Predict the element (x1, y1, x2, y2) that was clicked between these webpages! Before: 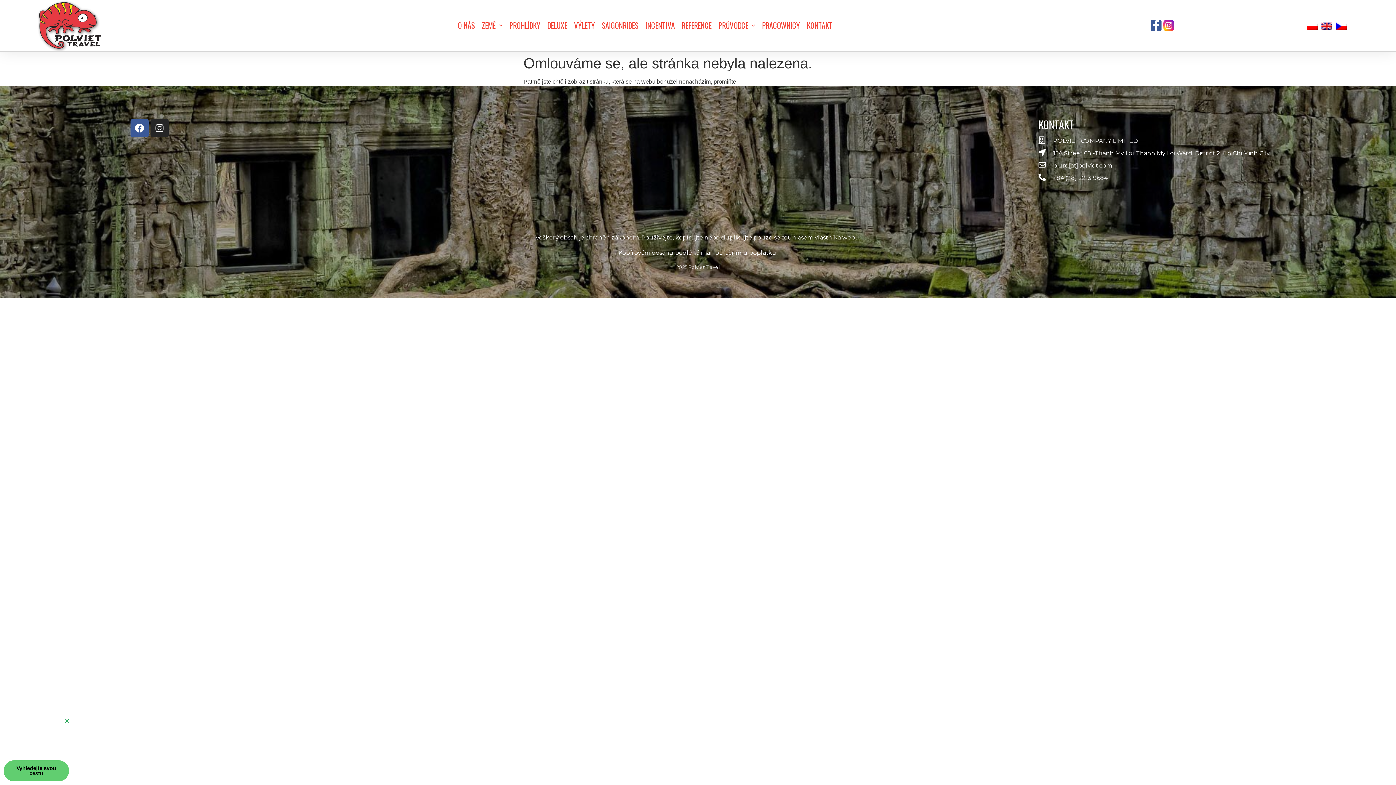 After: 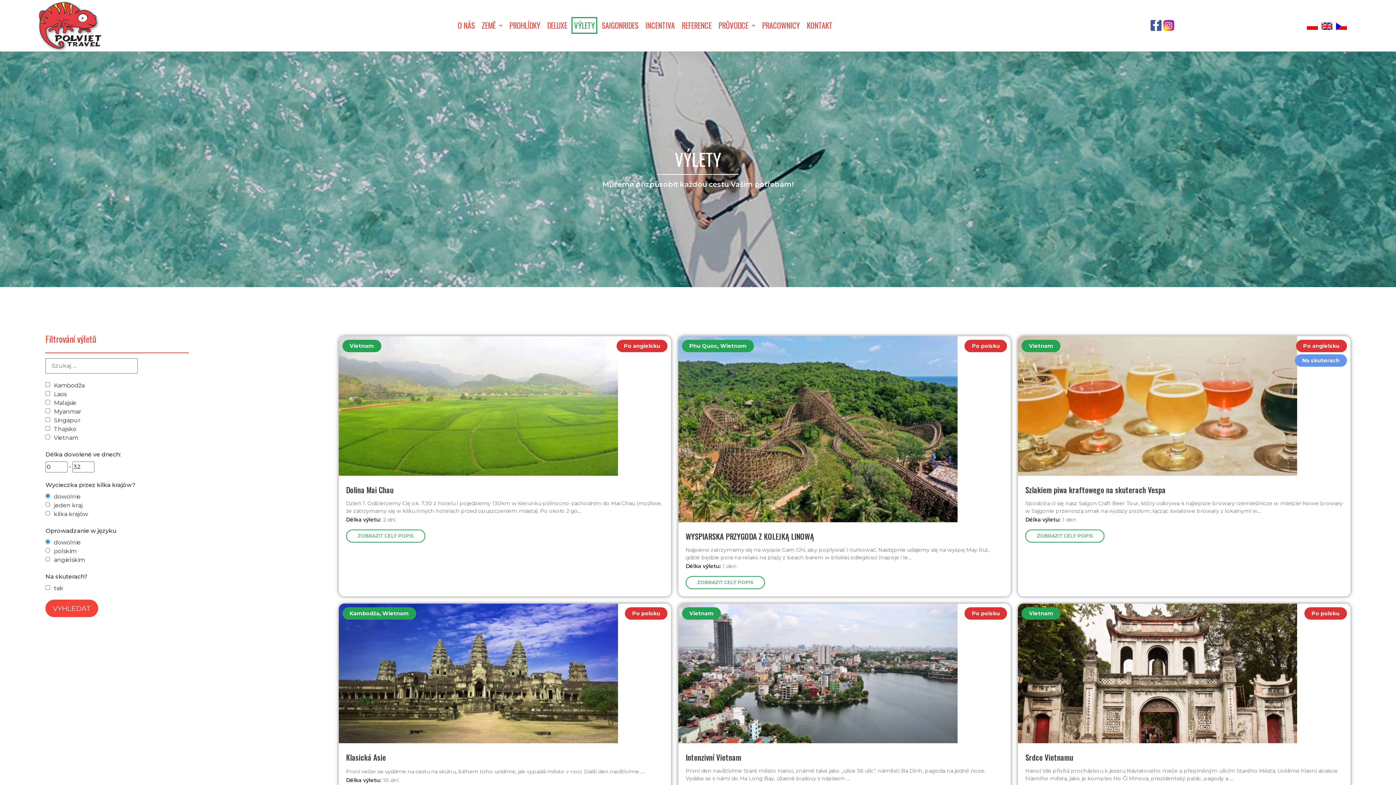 Action: label: VÝLETY bbox: (571, 17, 597, 33)